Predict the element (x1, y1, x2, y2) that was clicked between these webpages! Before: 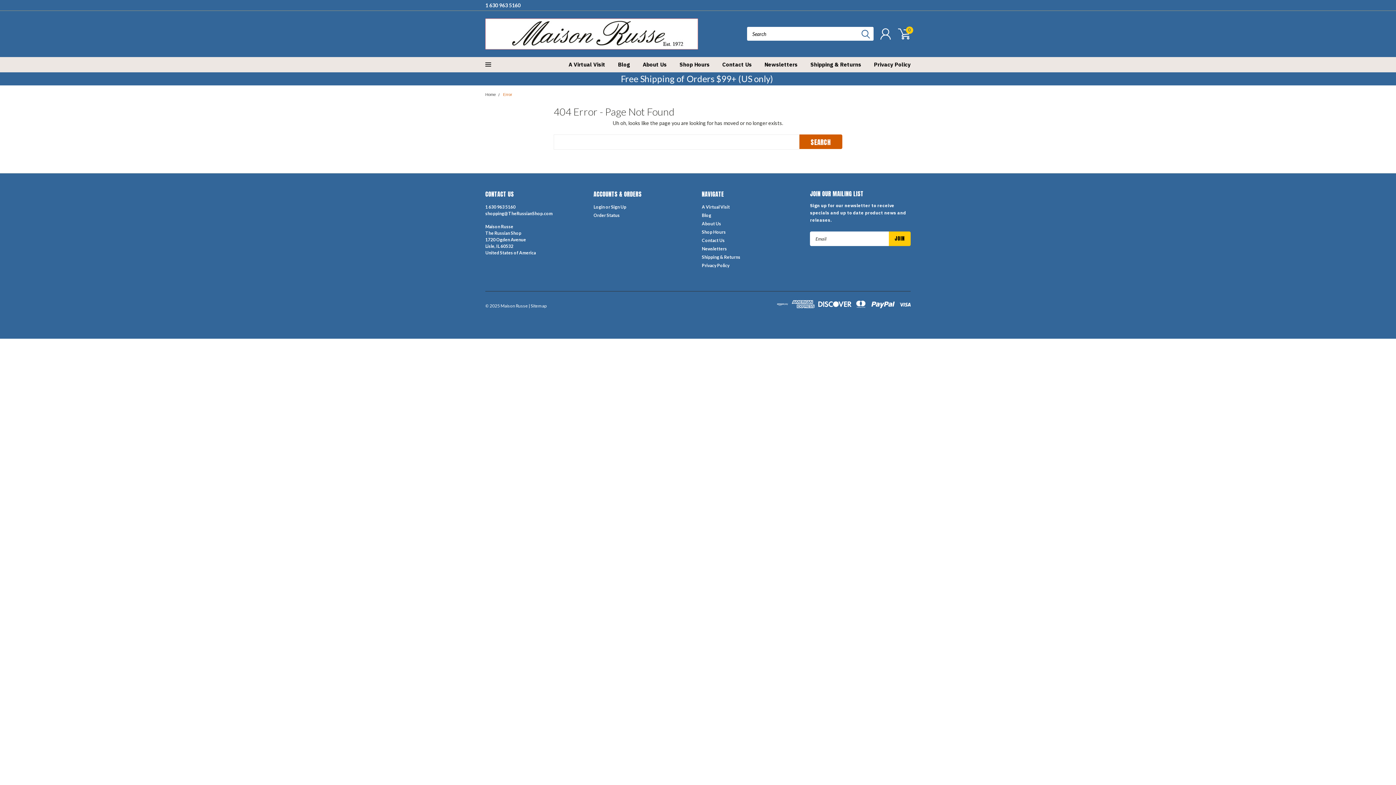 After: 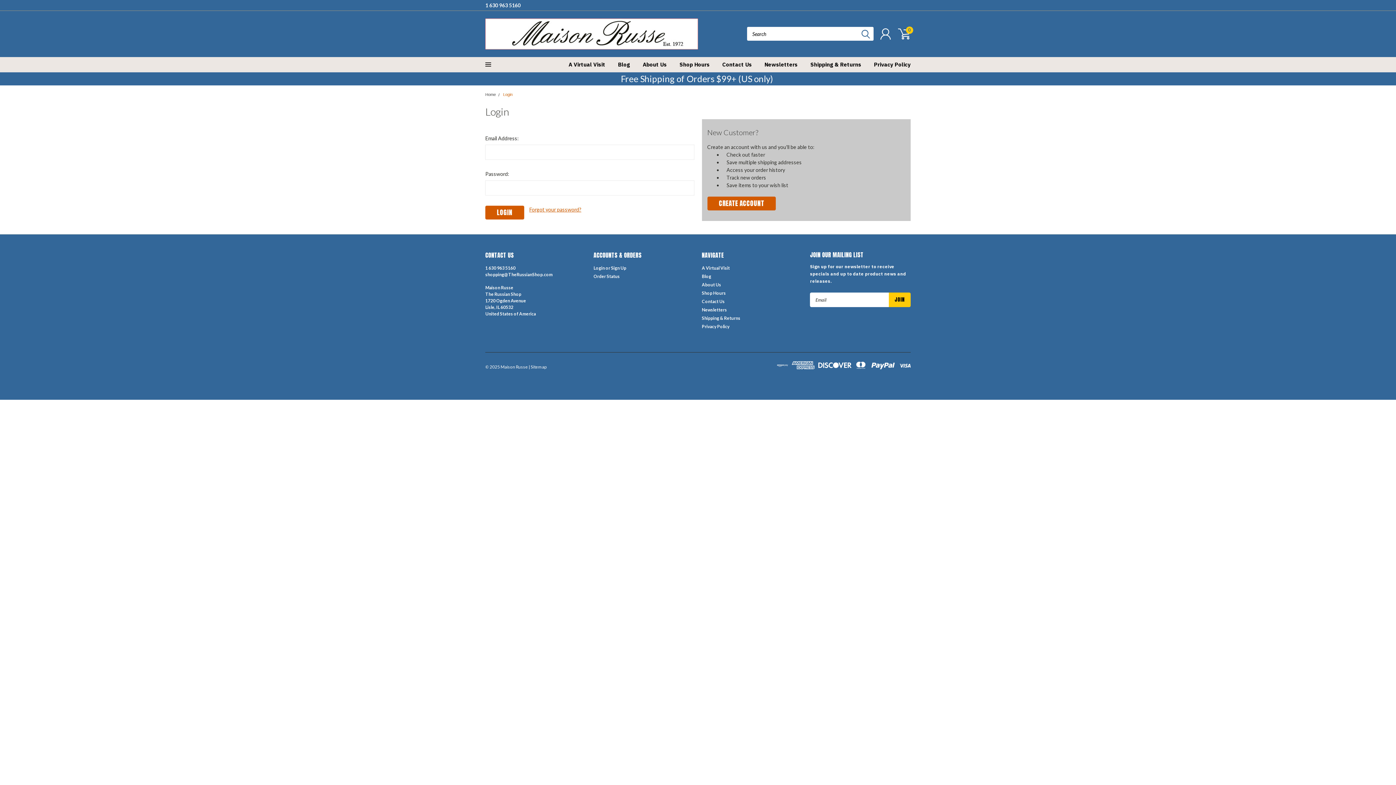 Action: bbox: (593, 204, 605, 210) label: Login